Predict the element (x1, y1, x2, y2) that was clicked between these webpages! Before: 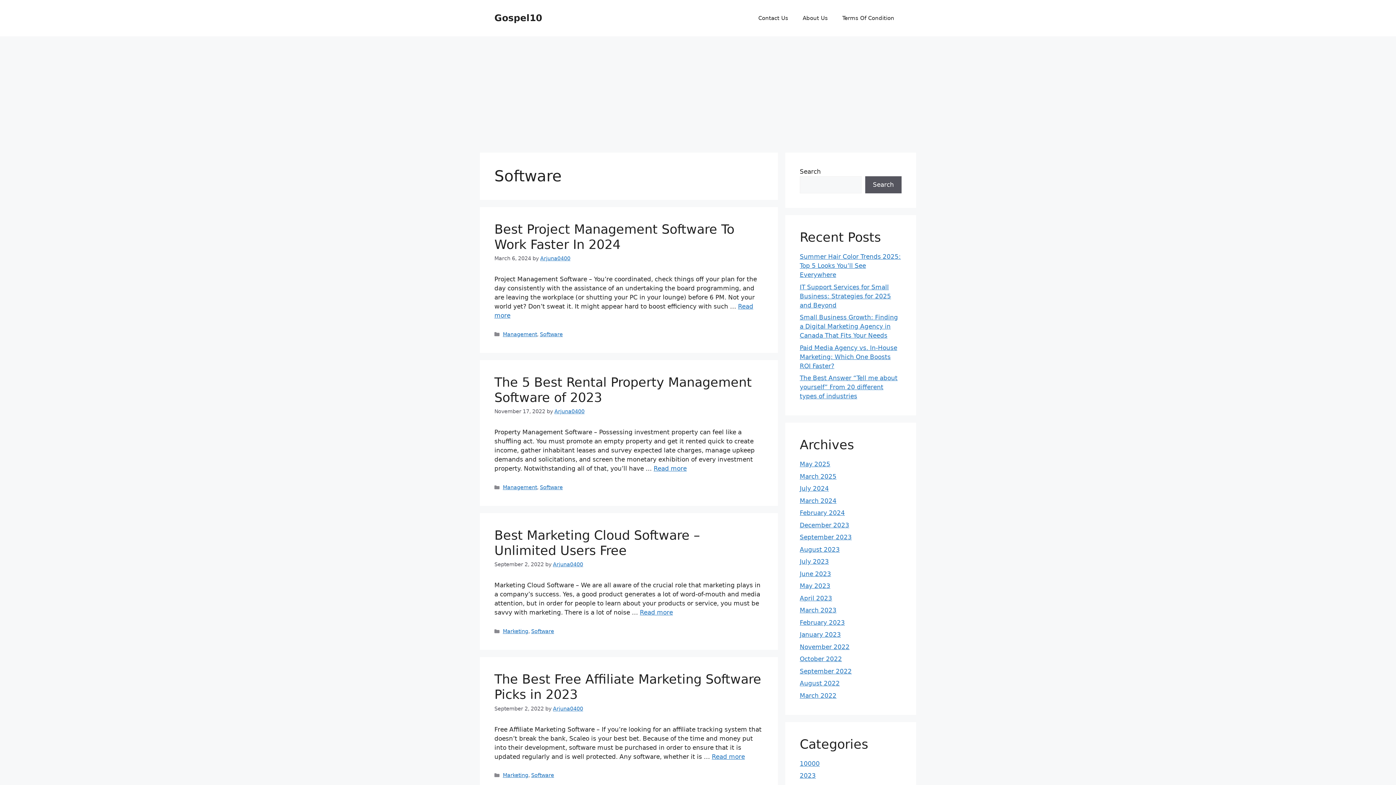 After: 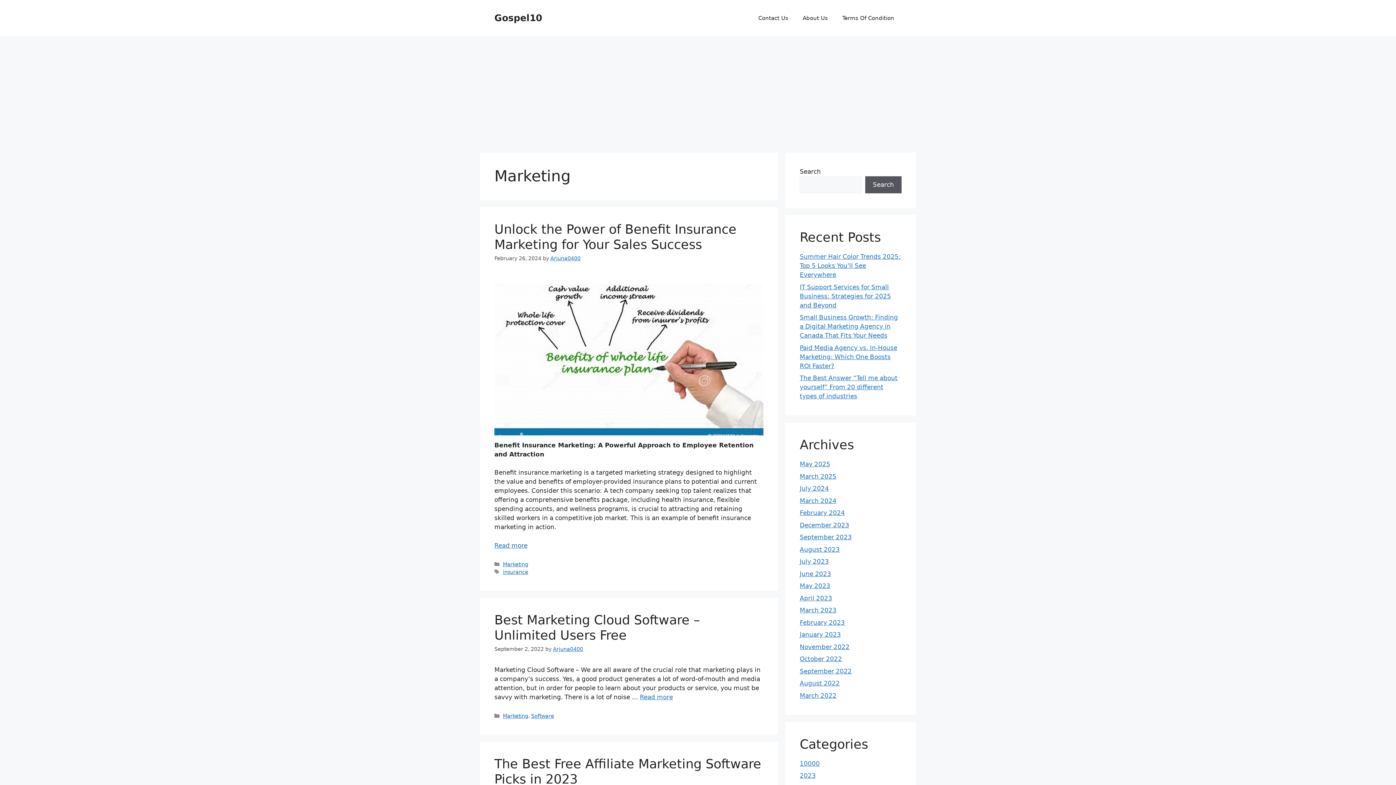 Action: bbox: (502, 628, 528, 634) label: Marketing